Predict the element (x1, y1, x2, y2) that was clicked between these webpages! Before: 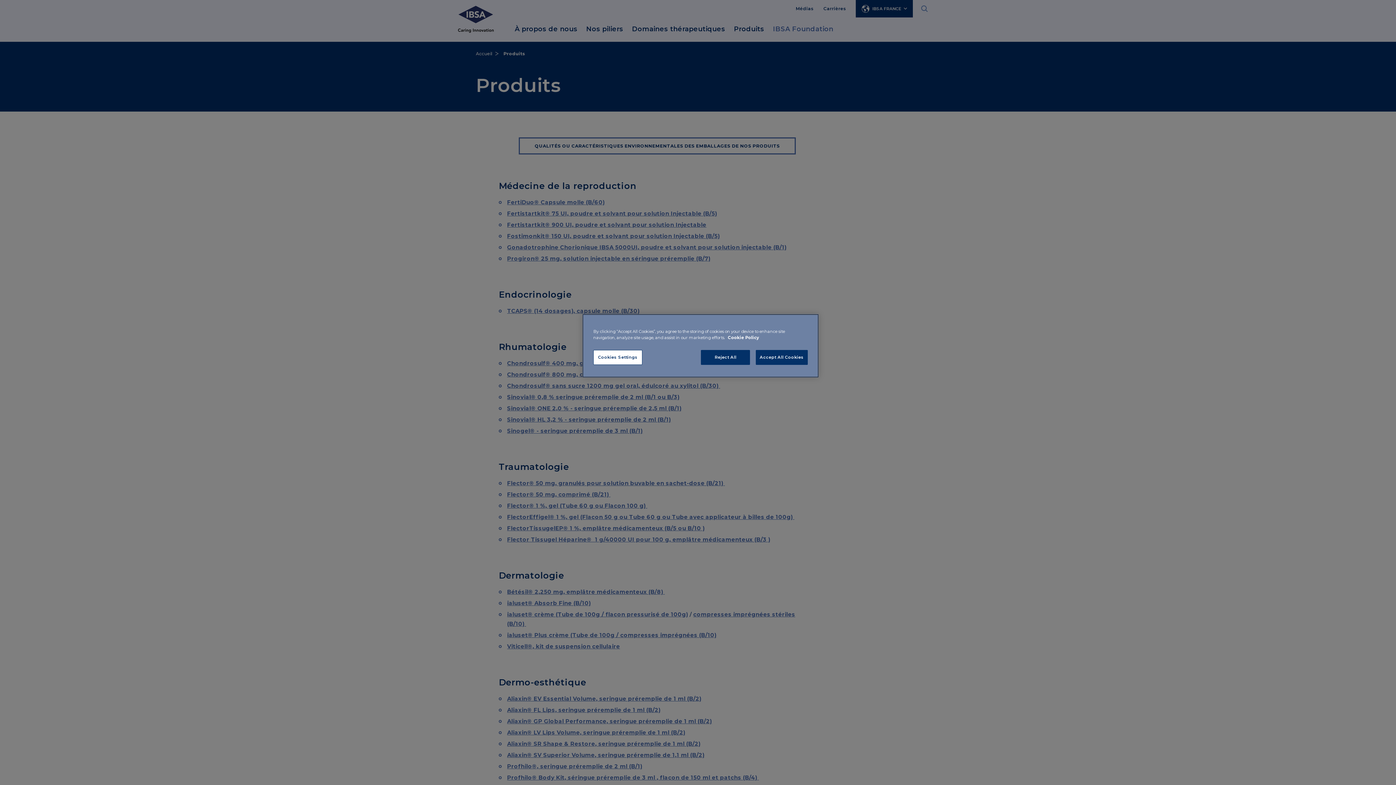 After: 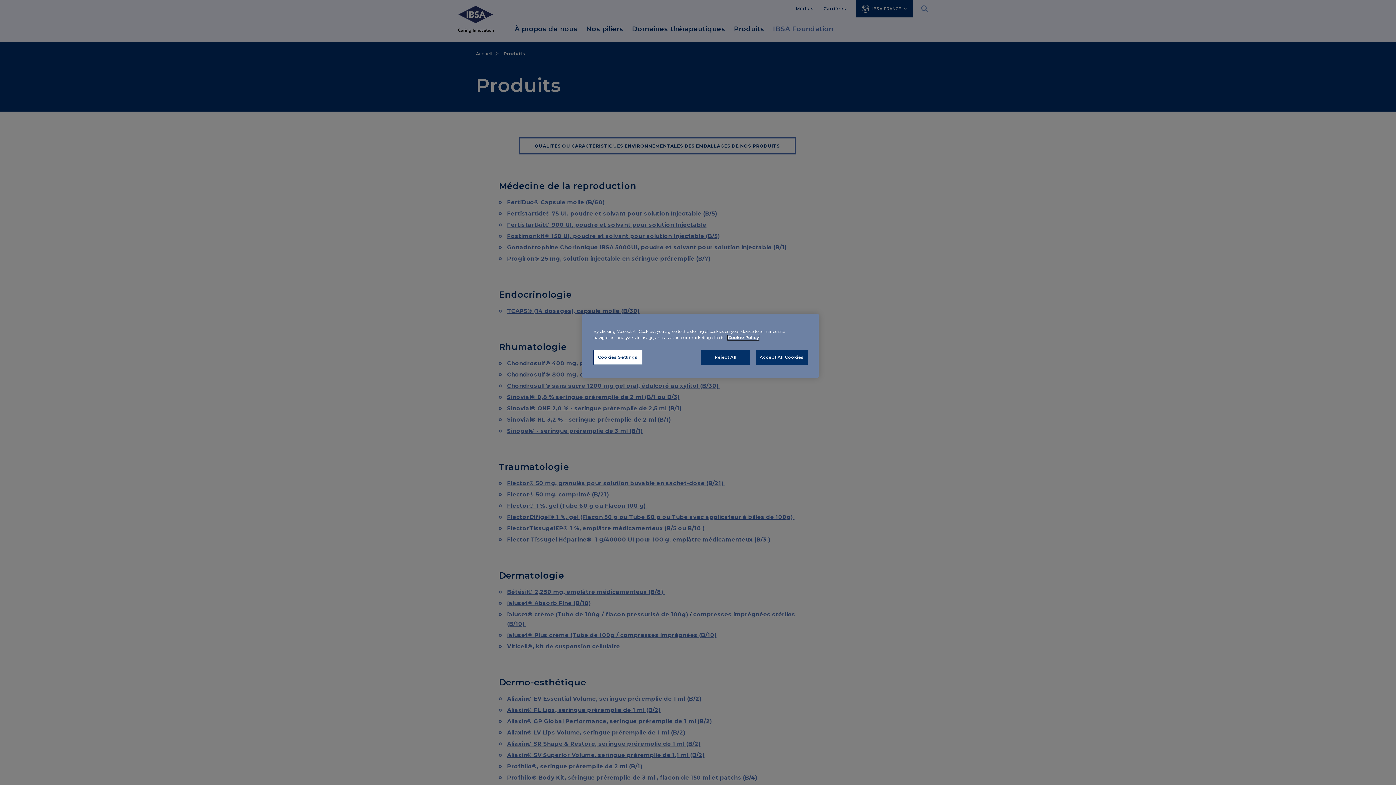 Action: label: More information about your privacy, opens in a new tab bbox: (728, 335, 759, 340)